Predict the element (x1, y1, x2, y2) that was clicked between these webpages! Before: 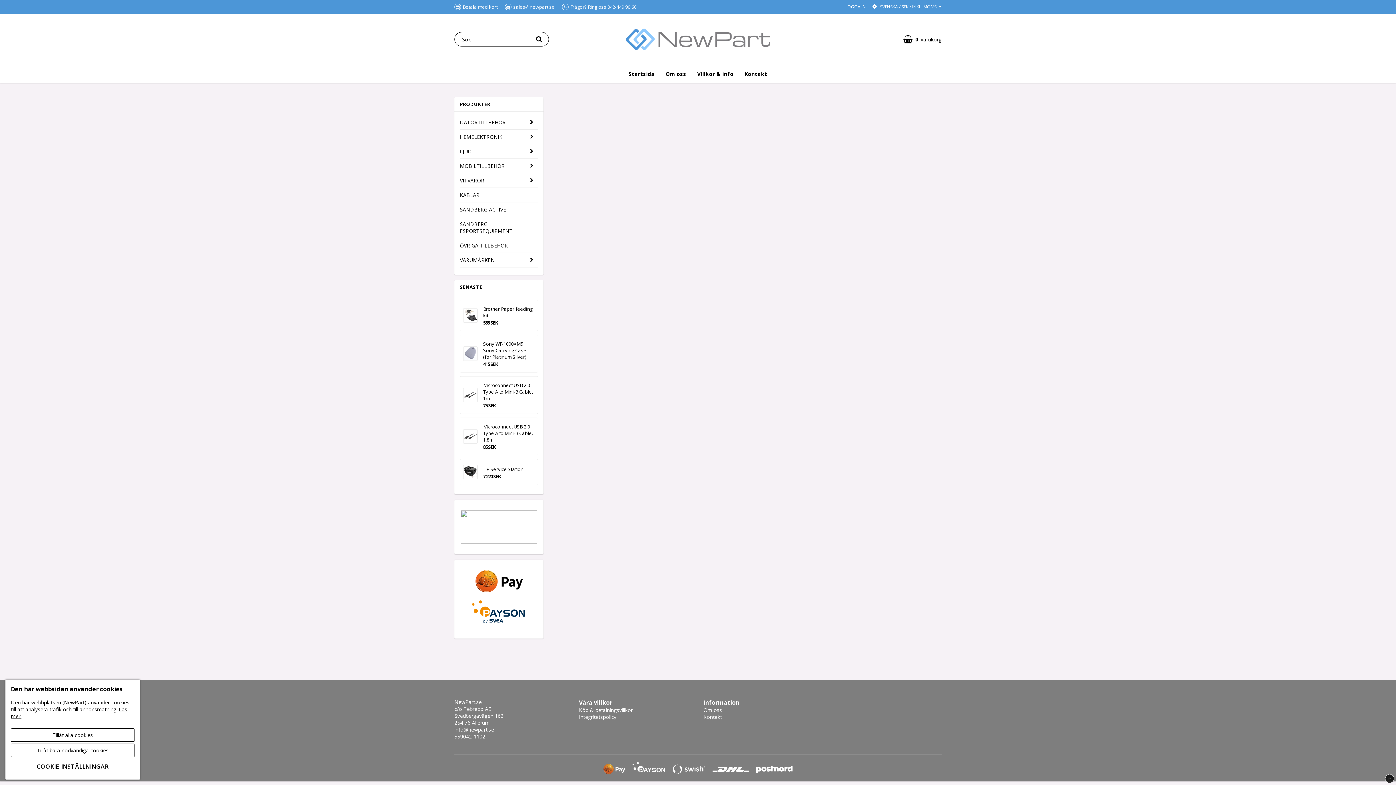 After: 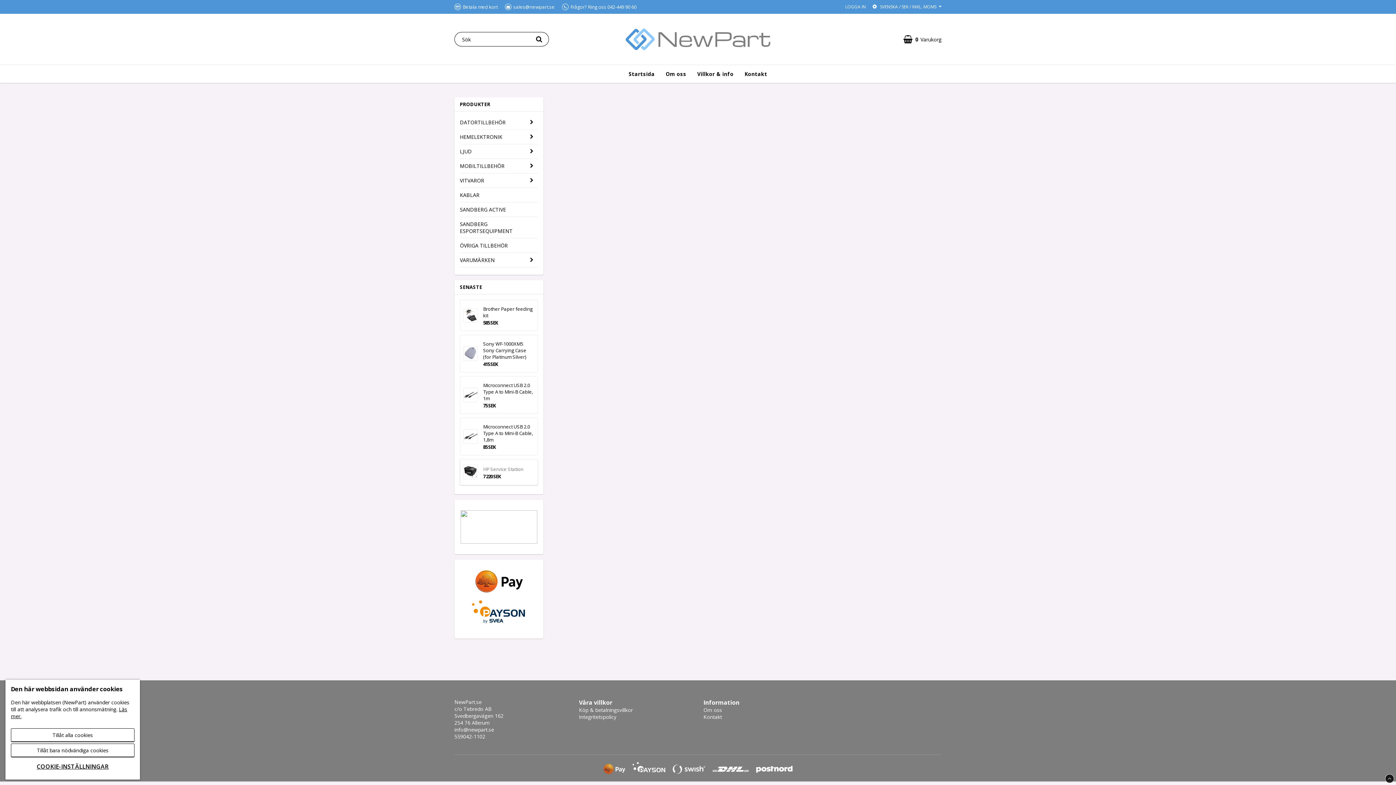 Action: bbox: (483, 466, 523, 472) label: HP Service Station